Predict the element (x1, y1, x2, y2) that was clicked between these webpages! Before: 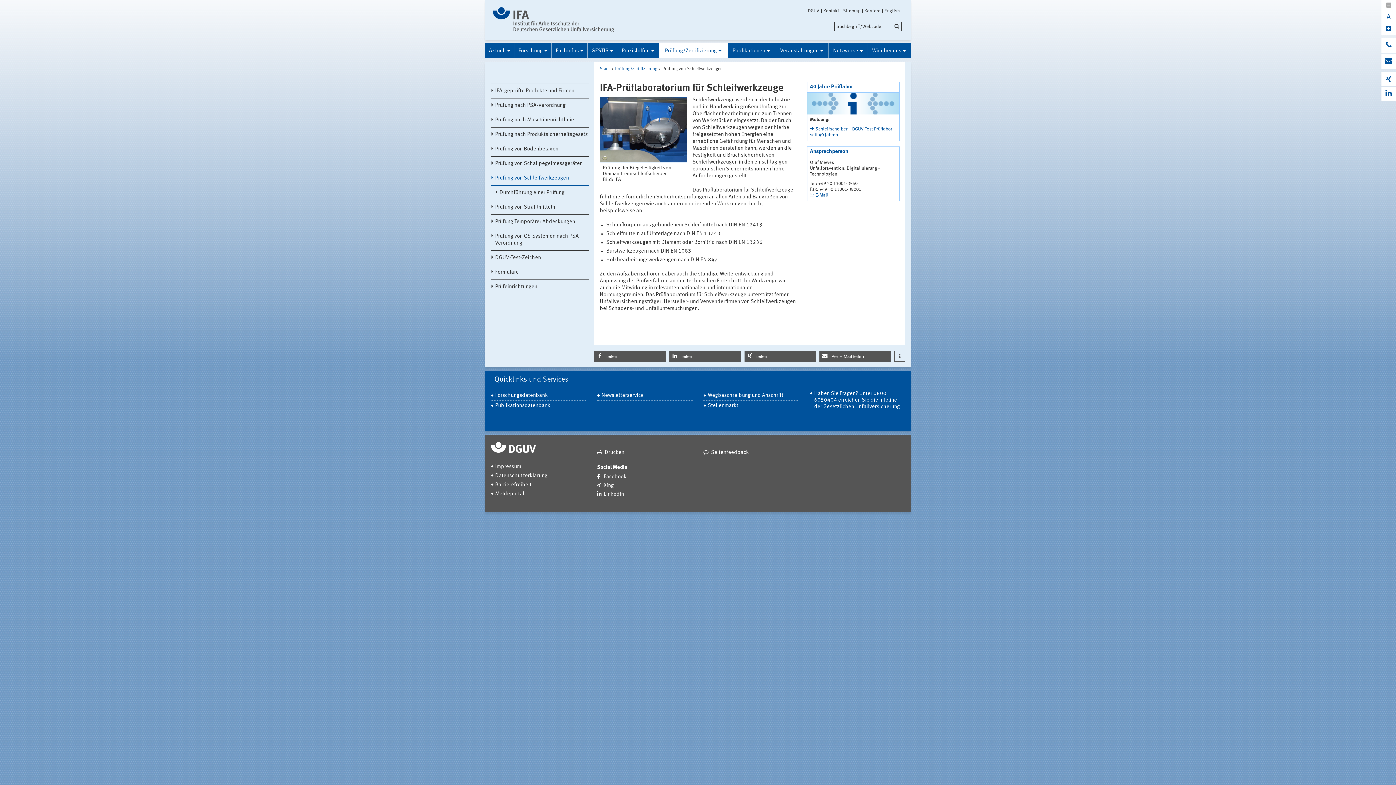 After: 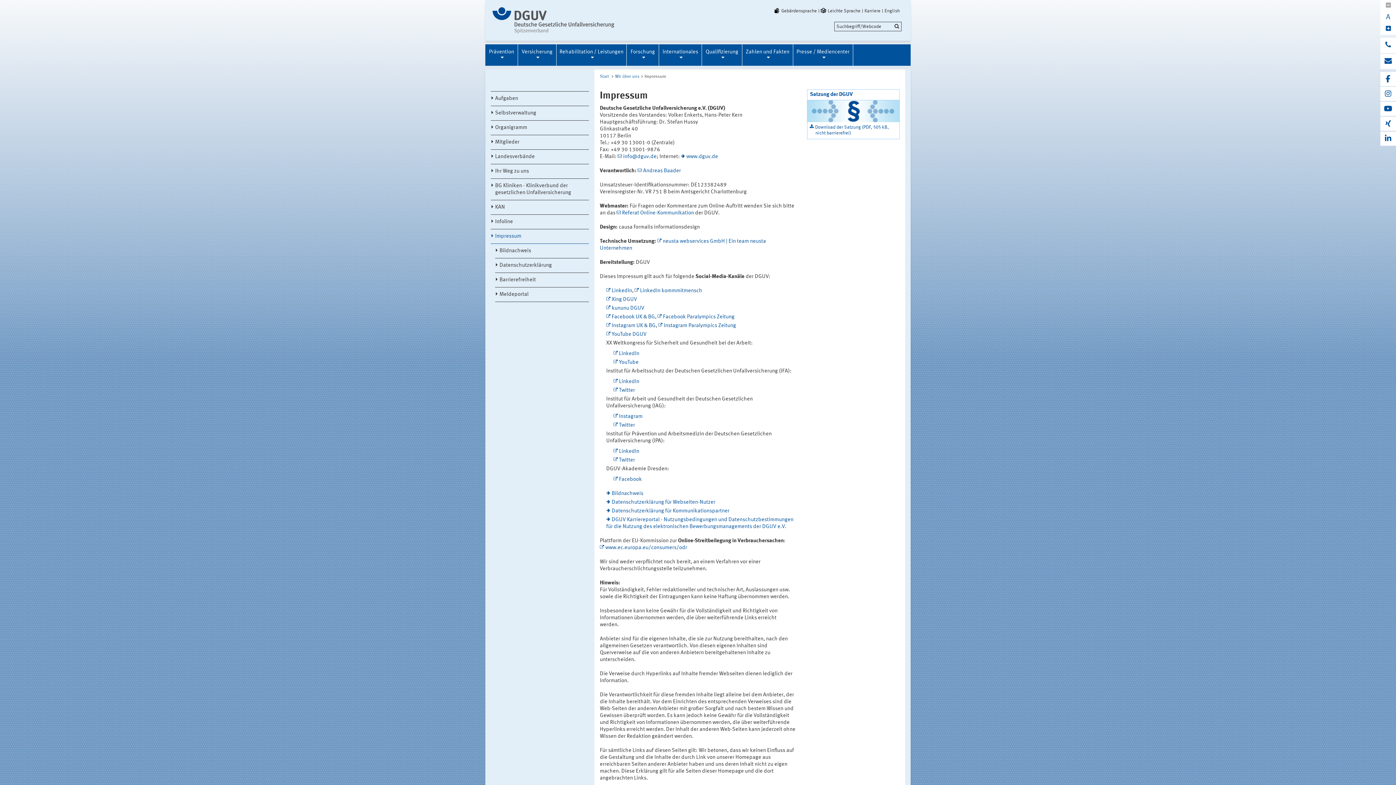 Action: label: Impressum bbox: (490, 464, 586, 470)